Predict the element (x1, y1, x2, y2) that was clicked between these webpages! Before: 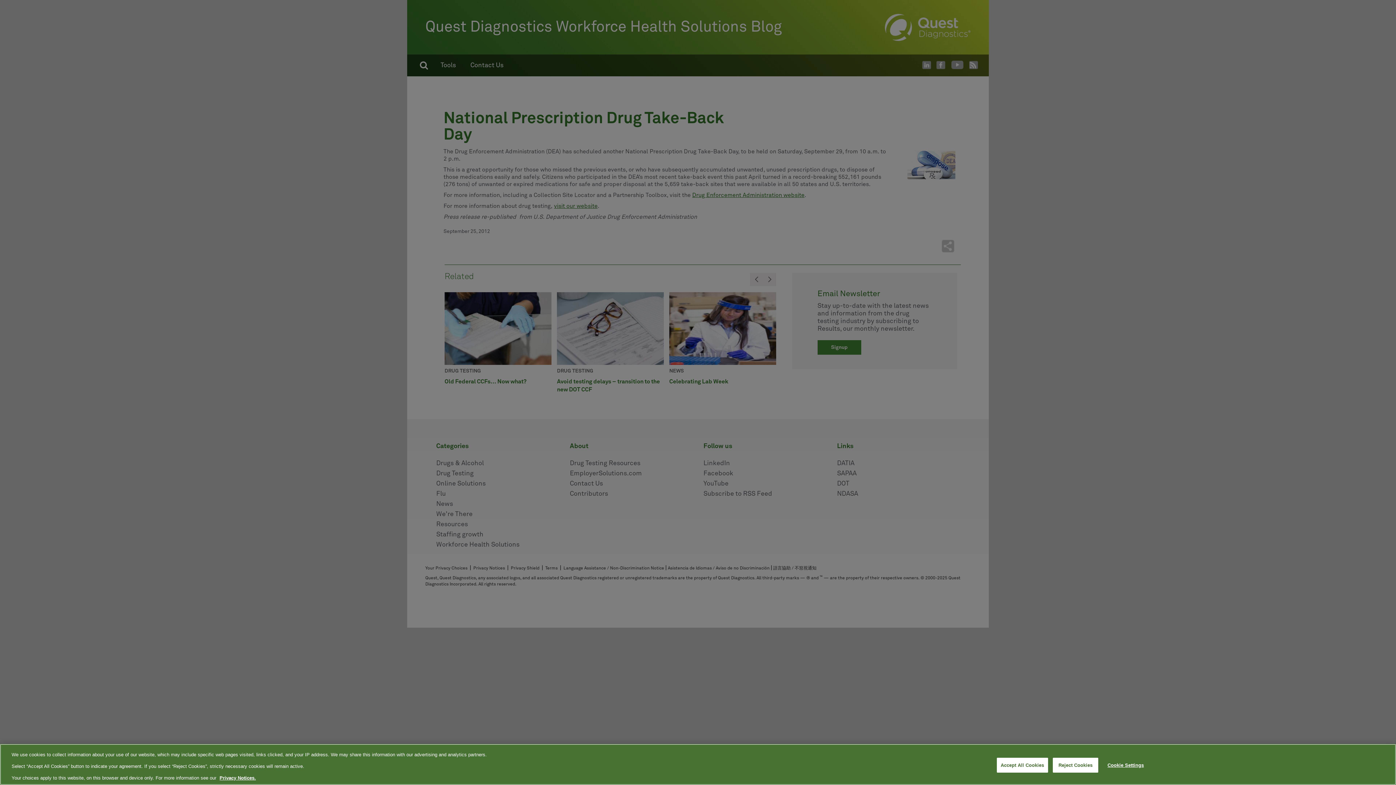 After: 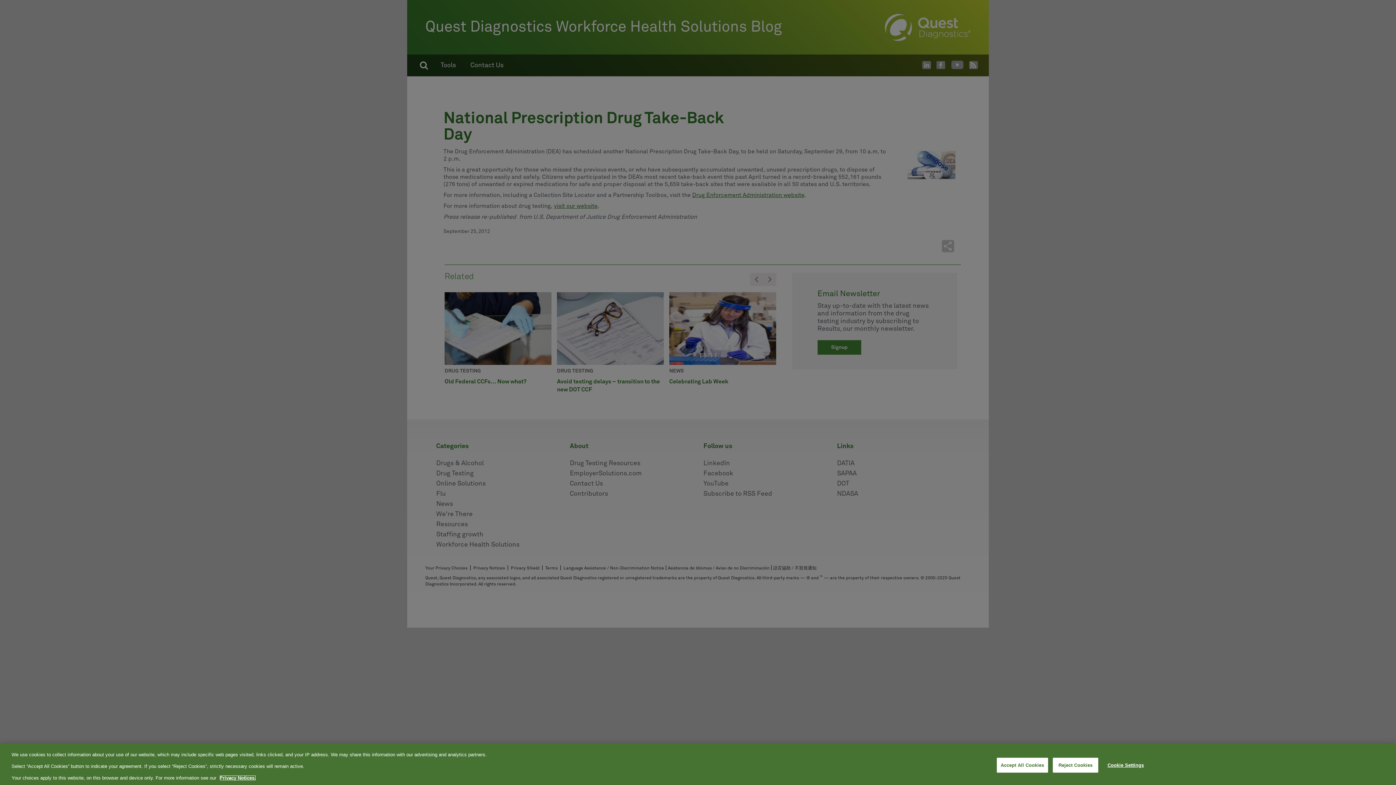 Action: label: More information about your privacy, opens in a new tab bbox: (219, 775, 256, 781)